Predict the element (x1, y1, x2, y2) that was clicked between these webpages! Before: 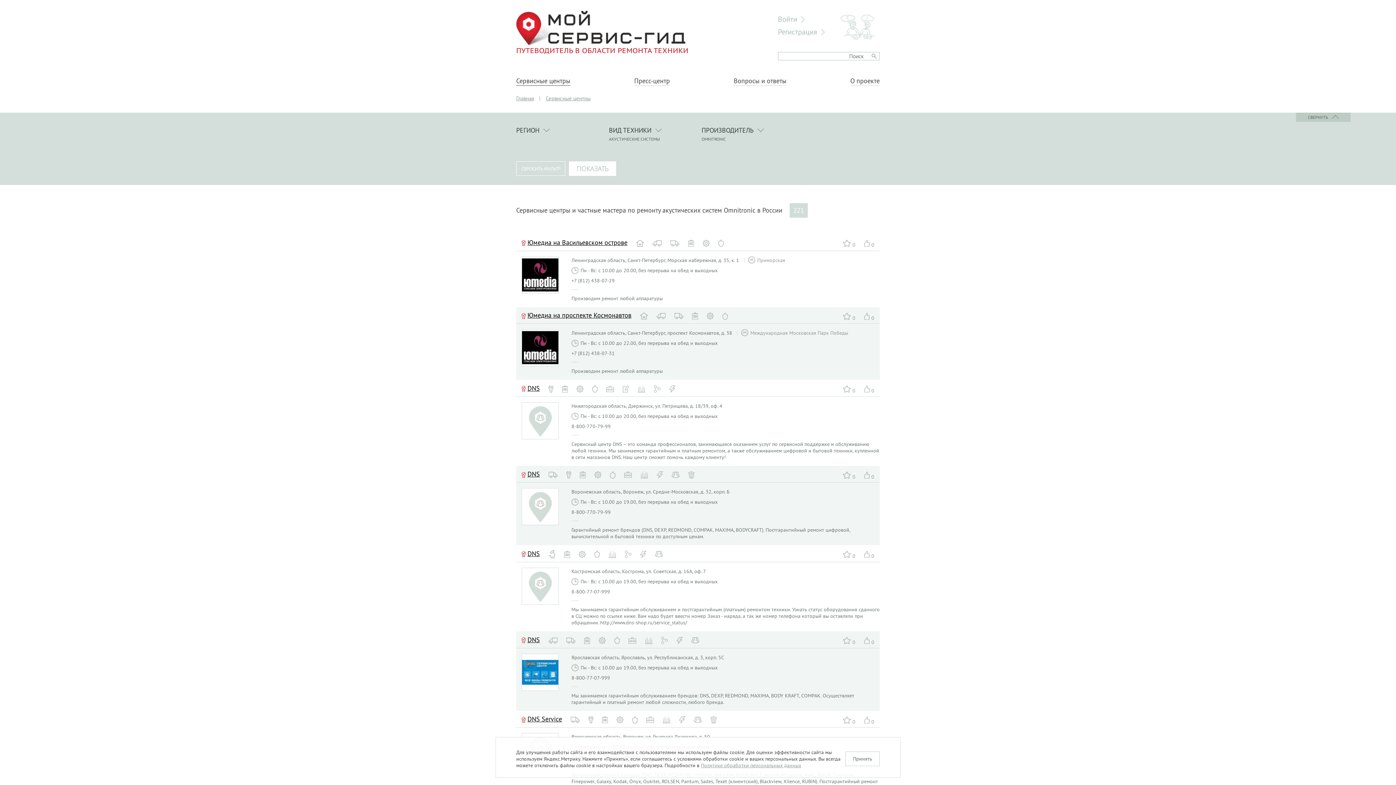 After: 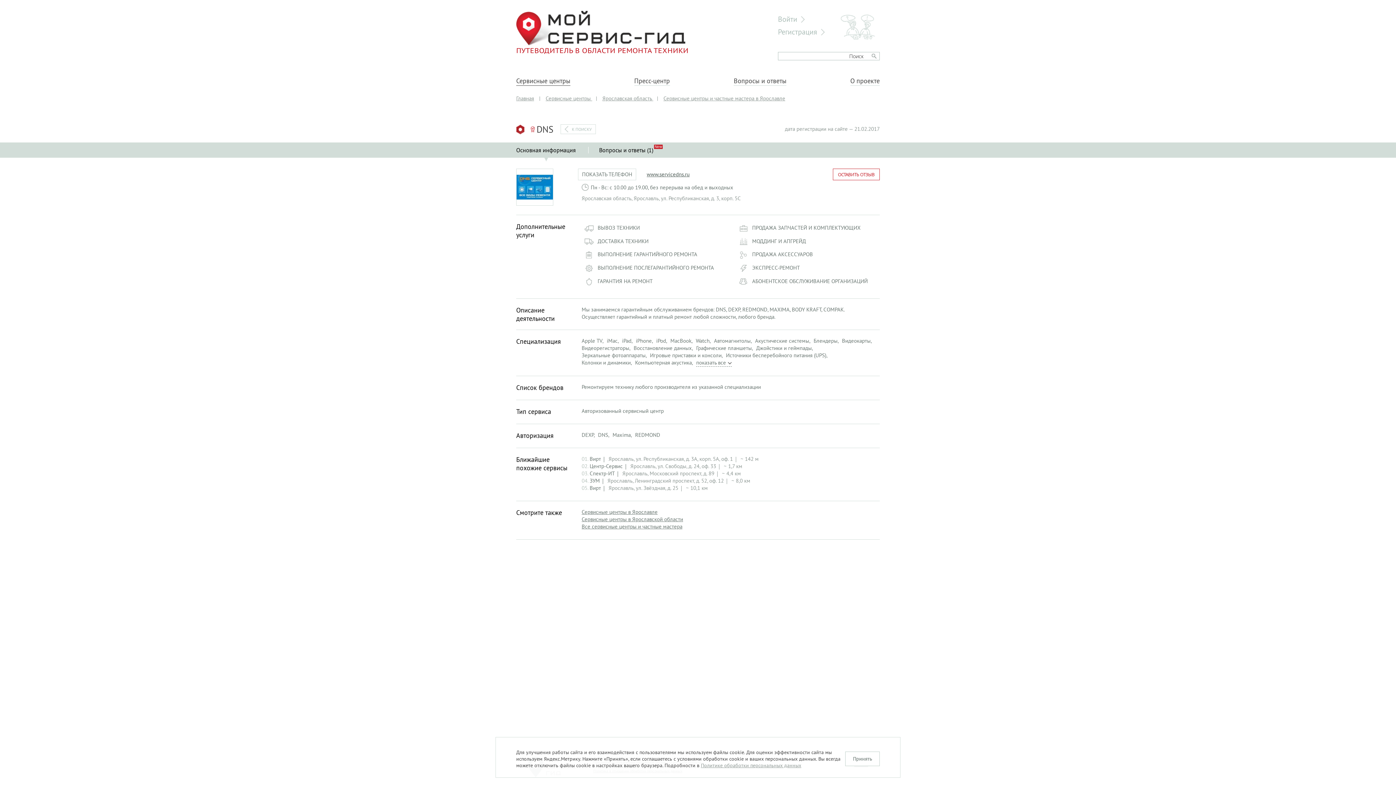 Action: bbox: (522, 654, 558, 690)